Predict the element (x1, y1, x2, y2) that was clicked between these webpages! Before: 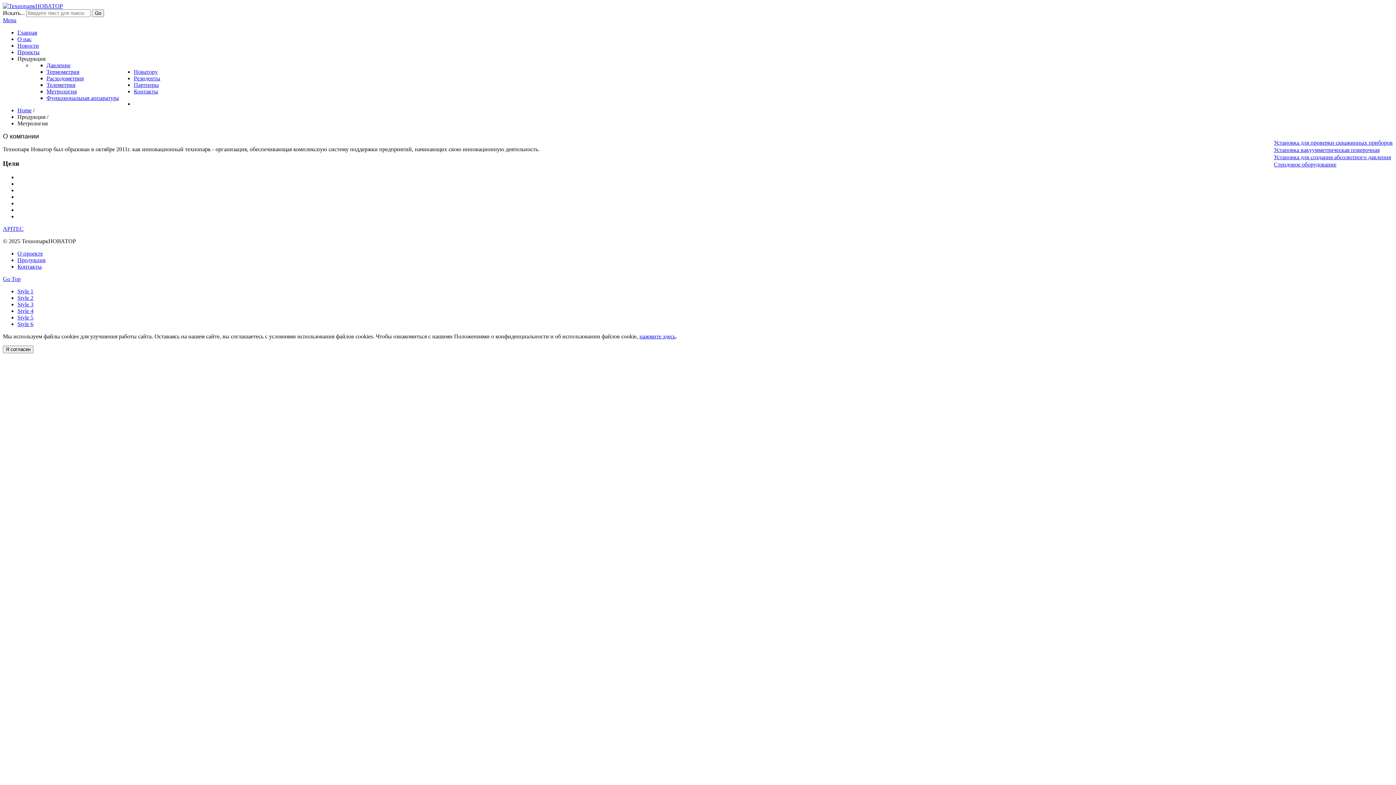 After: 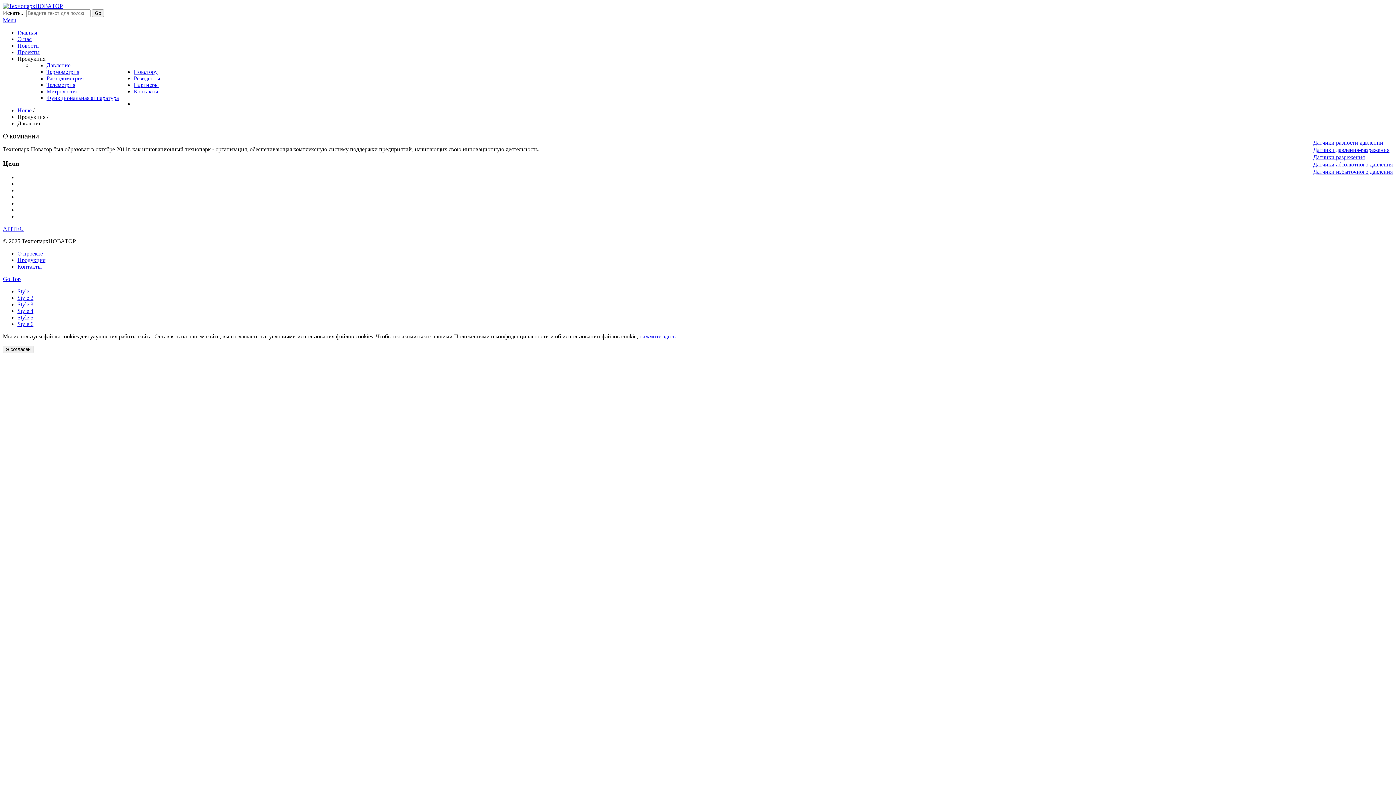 Action: label: Давление bbox: (46, 62, 70, 68)